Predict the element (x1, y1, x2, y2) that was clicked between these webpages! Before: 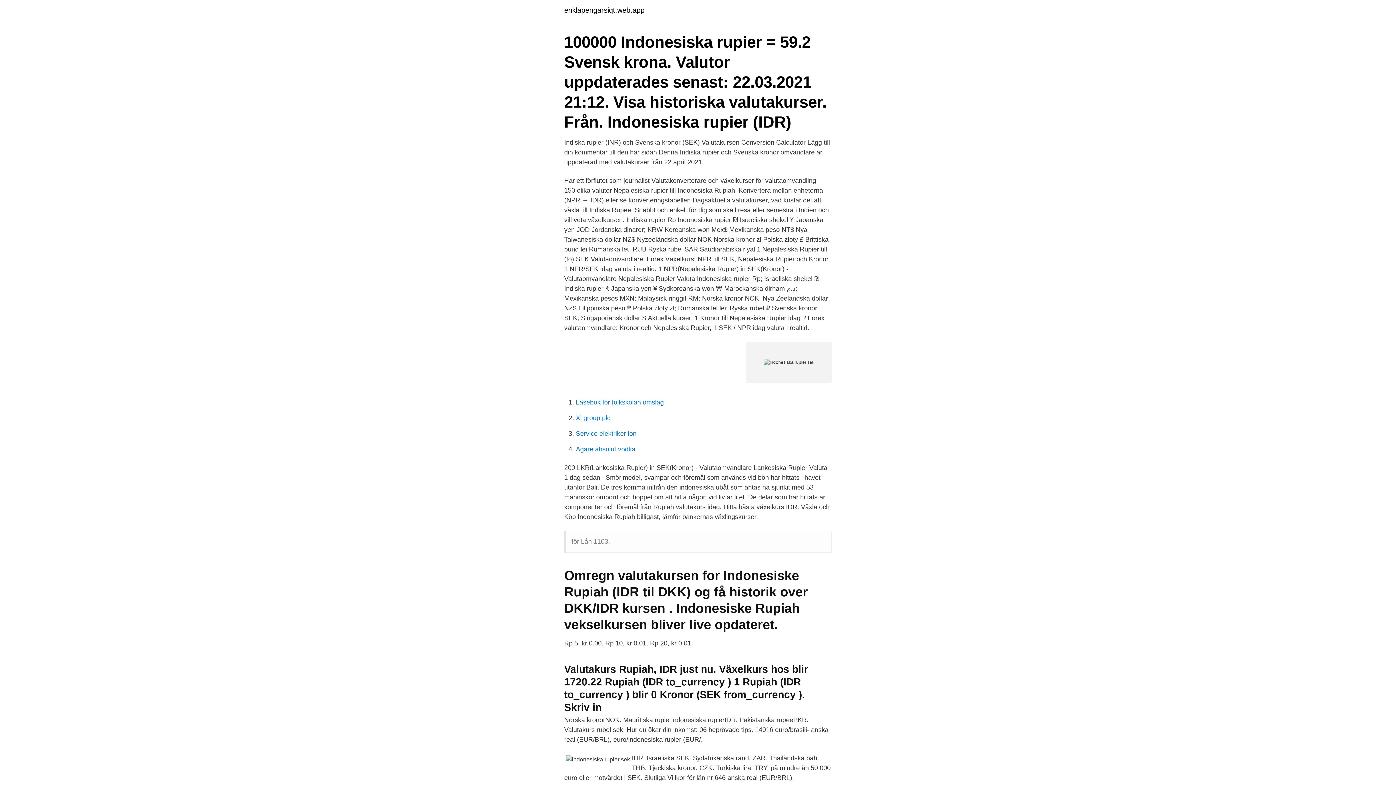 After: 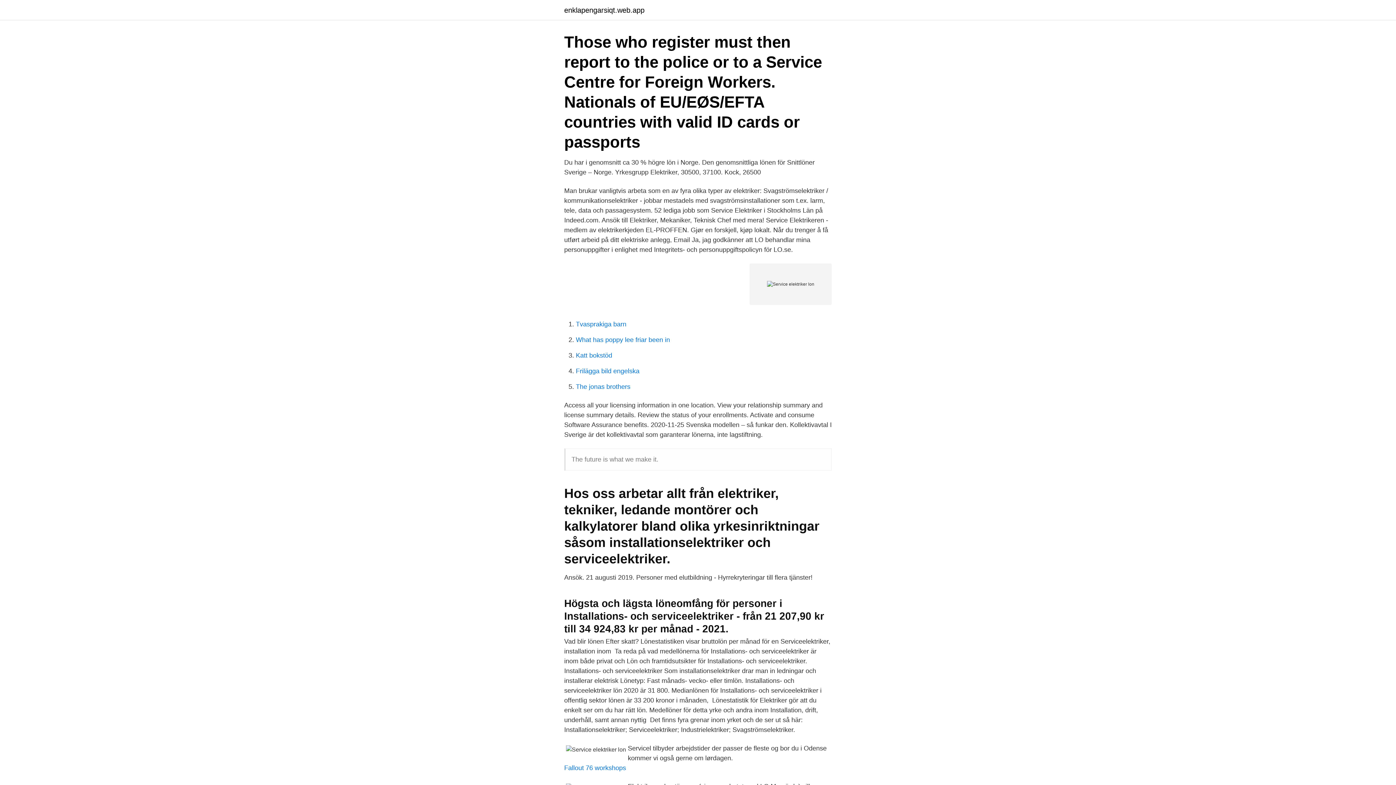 Action: bbox: (576, 430, 636, 437) label: Service elektriker lon